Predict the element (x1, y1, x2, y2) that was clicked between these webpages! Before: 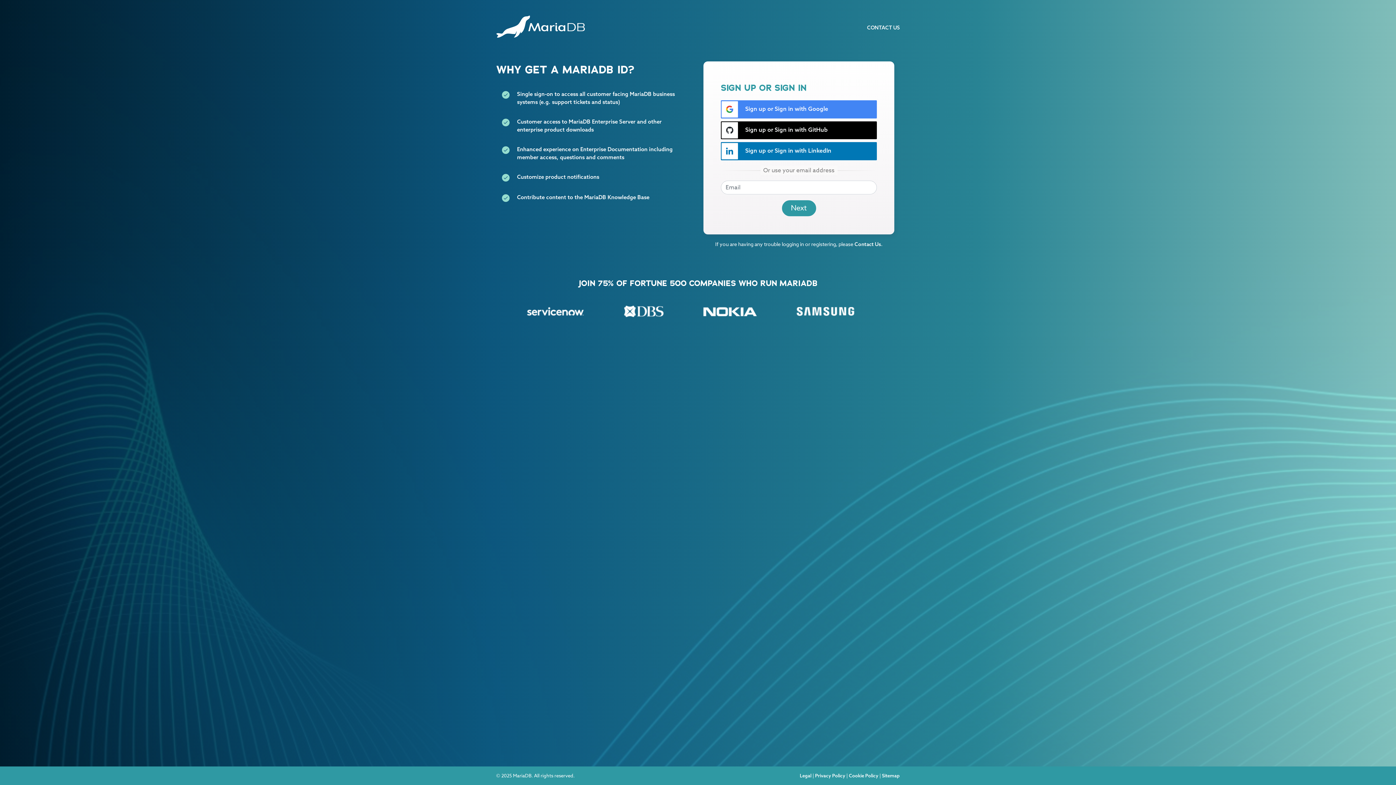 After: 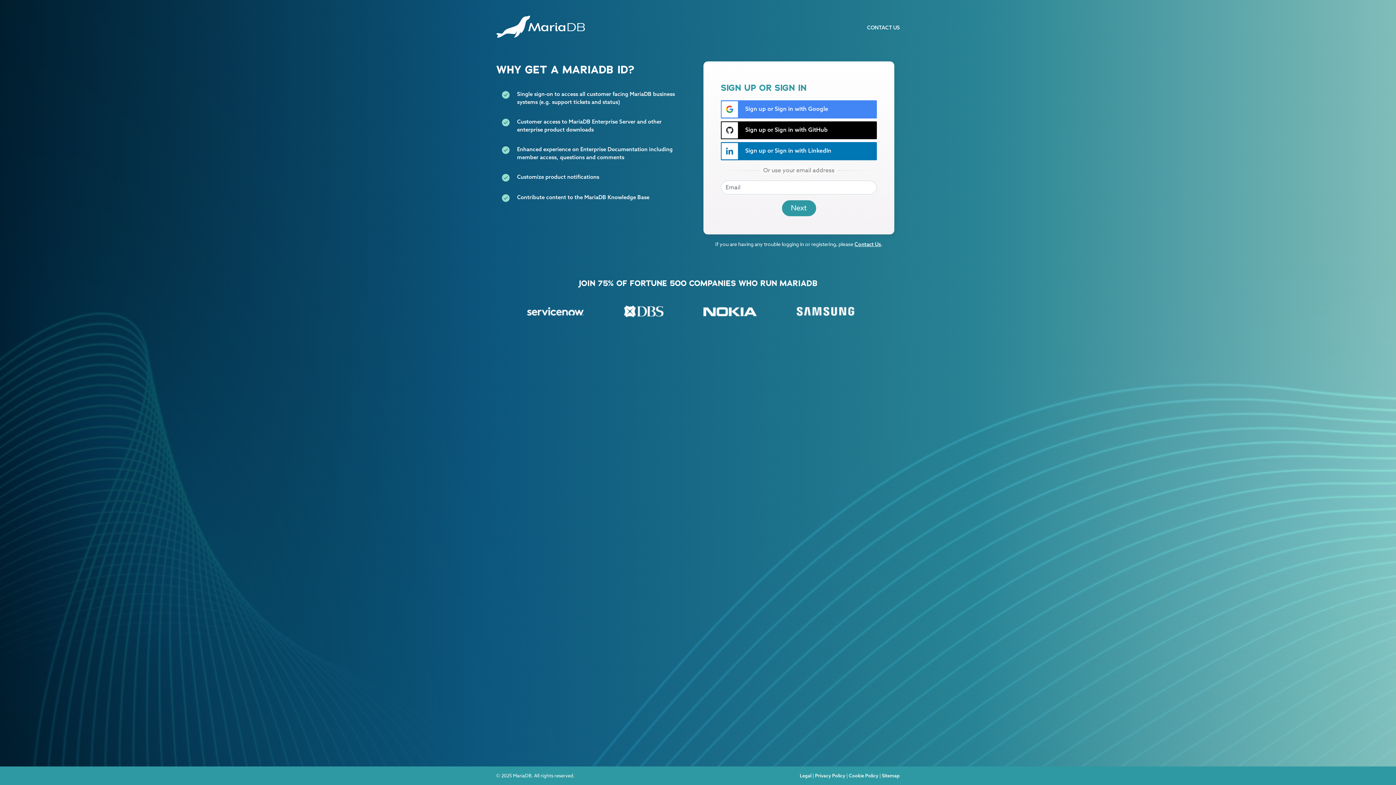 Action: label: Contact Us bbox: (854, 241, 881, 247)